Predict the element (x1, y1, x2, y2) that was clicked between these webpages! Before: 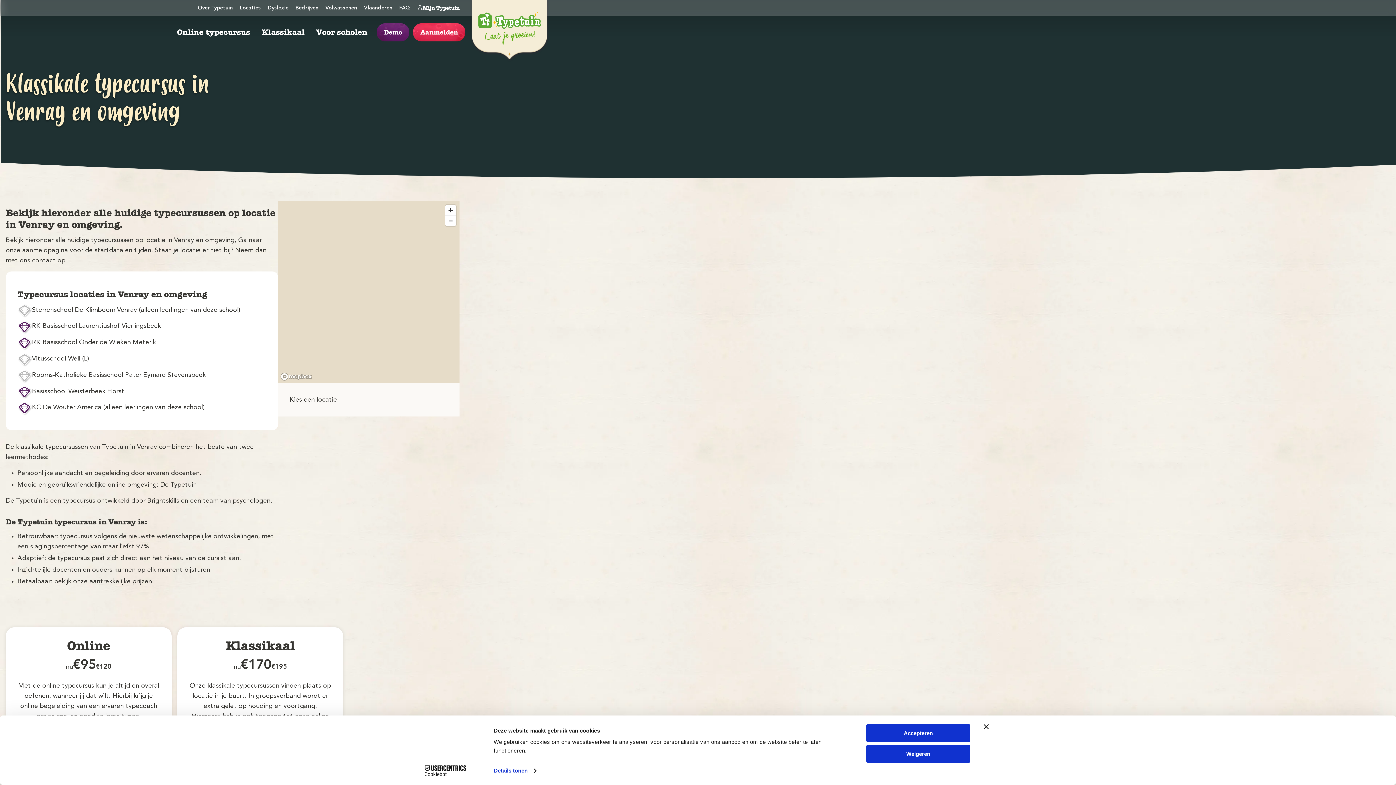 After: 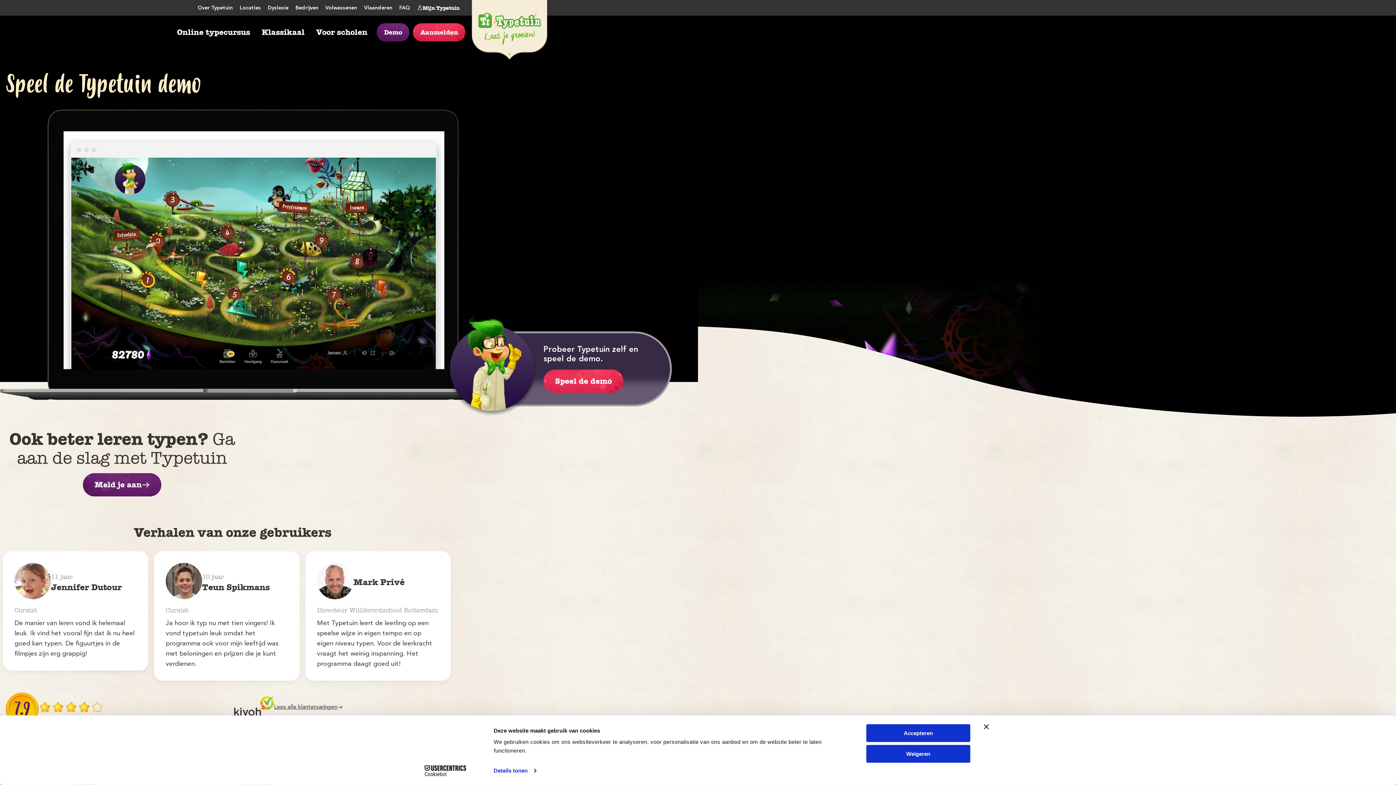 Action: label: Demo bbox: (376, 23, 409, 41)